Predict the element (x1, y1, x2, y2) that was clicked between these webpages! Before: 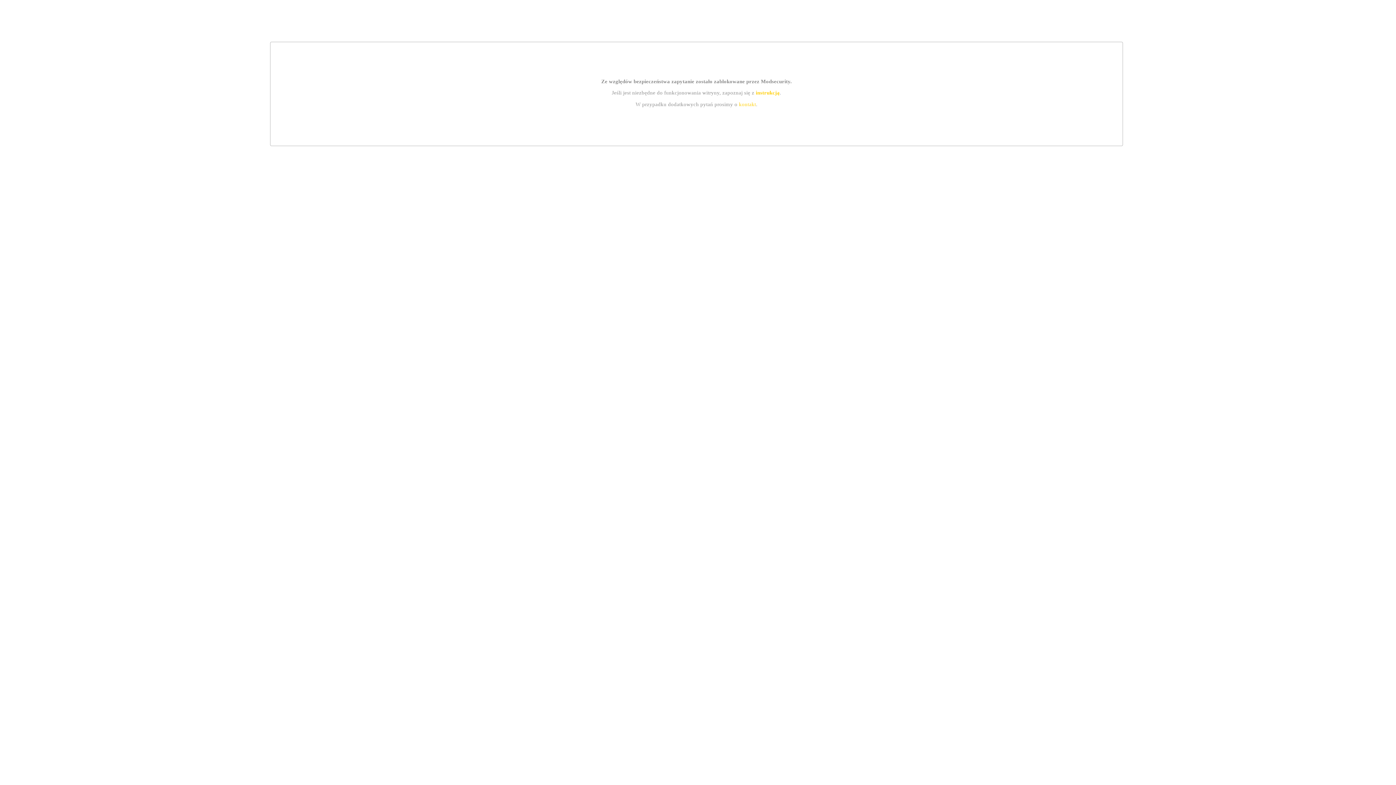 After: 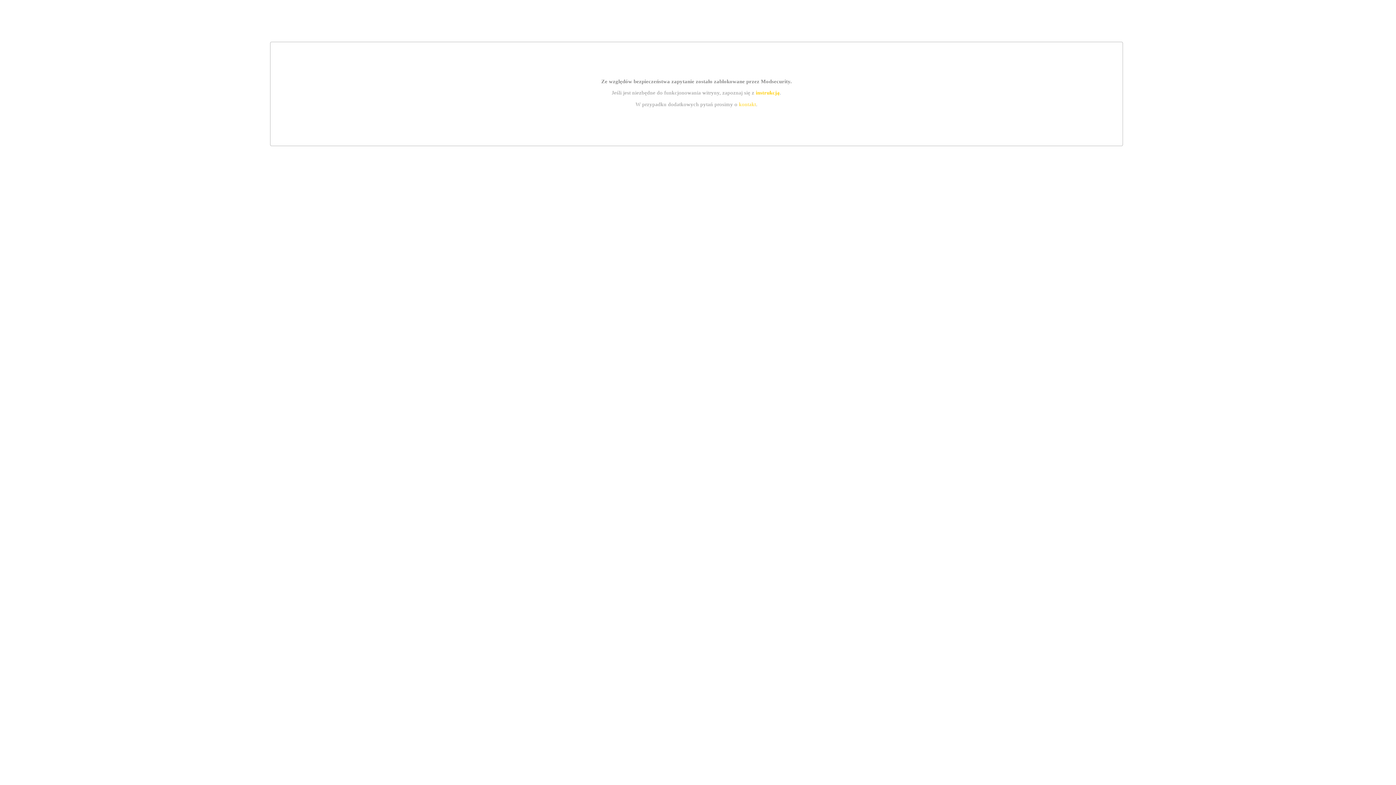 Action: label: kontakt bbox: (739, 101, 756, 107)